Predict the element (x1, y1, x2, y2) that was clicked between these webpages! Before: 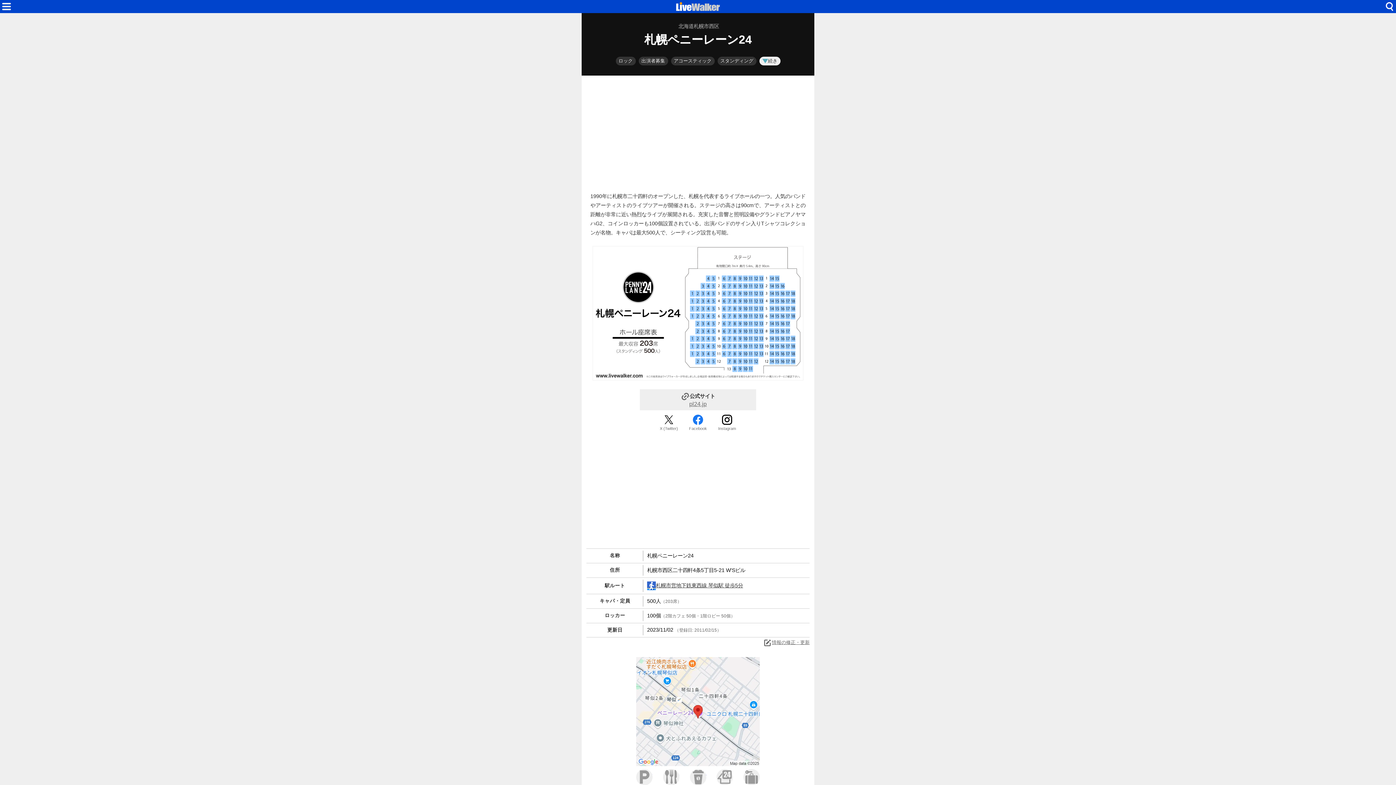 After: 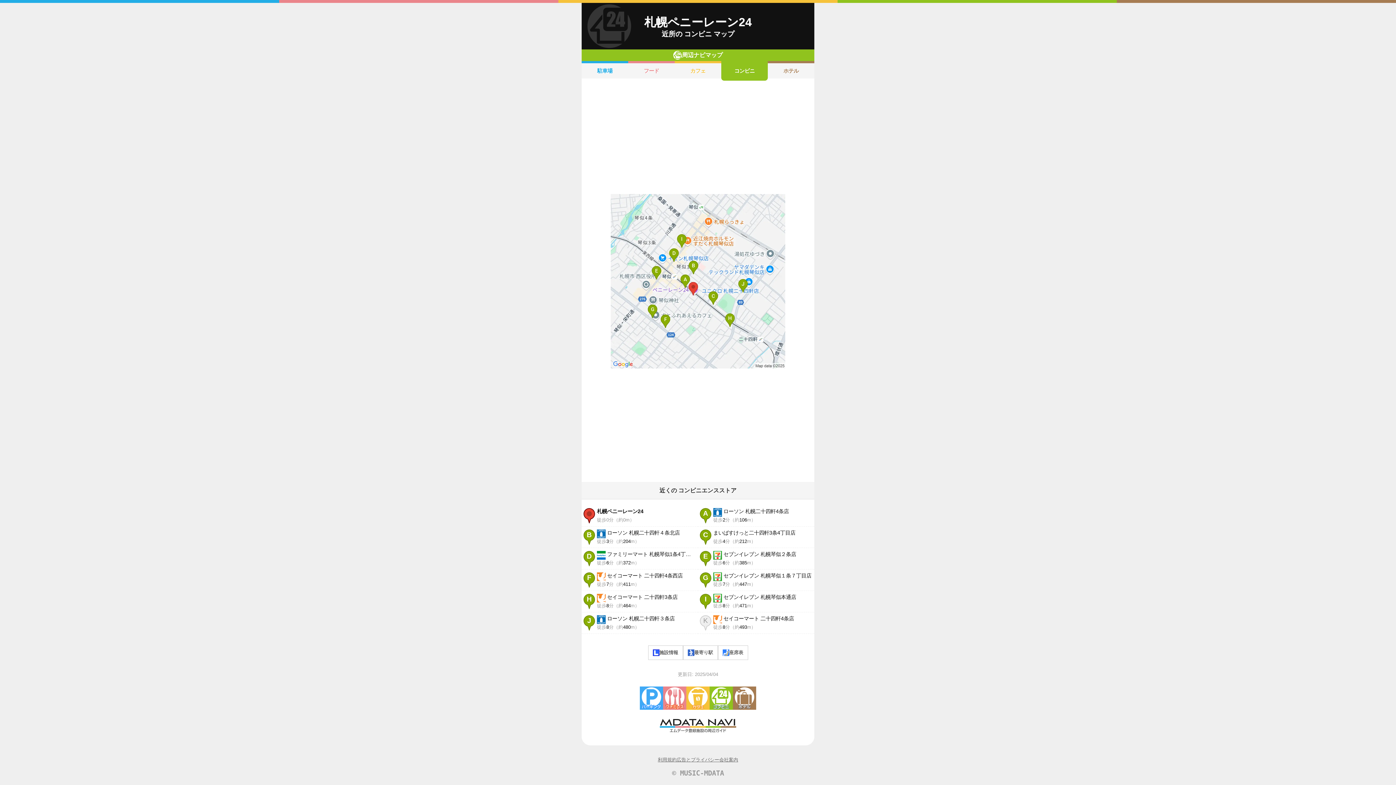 Action: label: コンビニ bbox: (716, 769, 733, 785)